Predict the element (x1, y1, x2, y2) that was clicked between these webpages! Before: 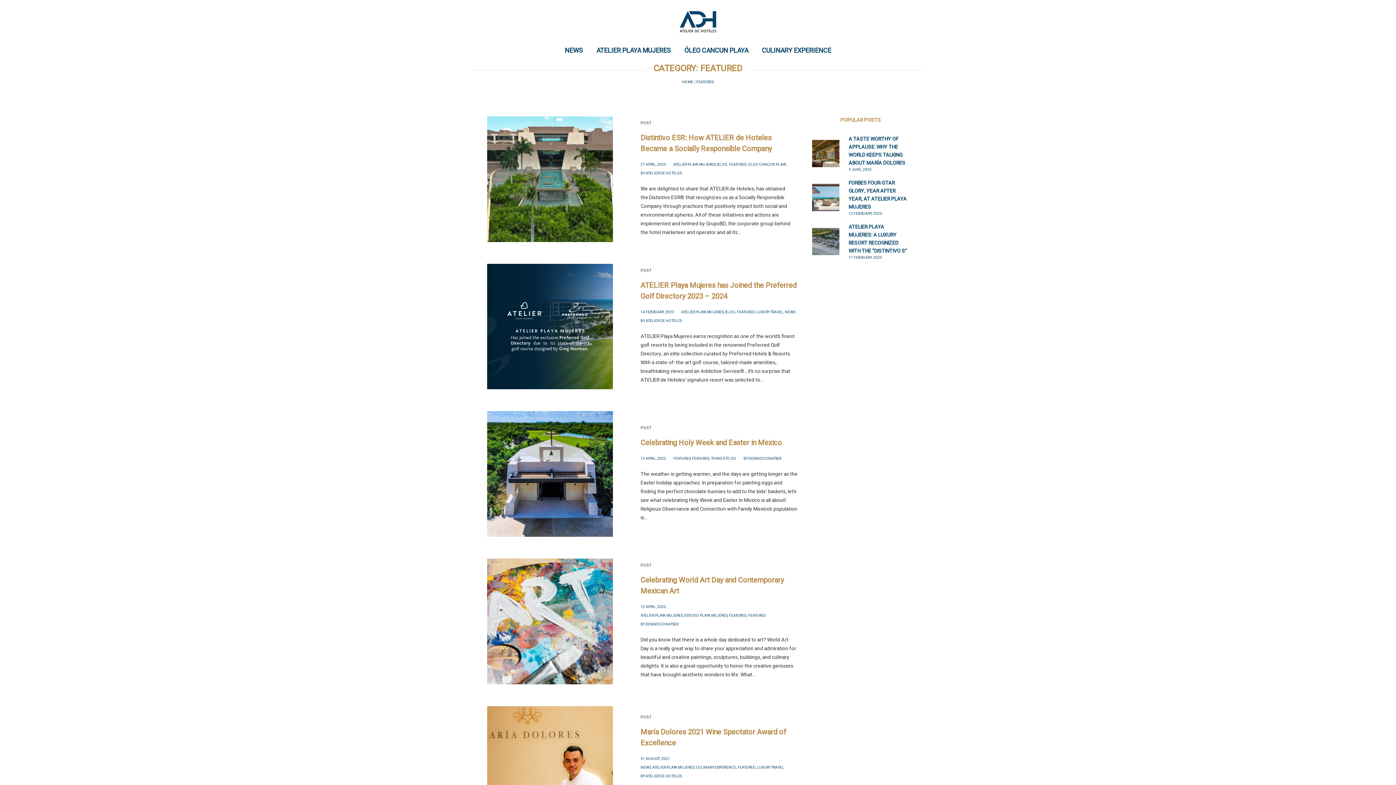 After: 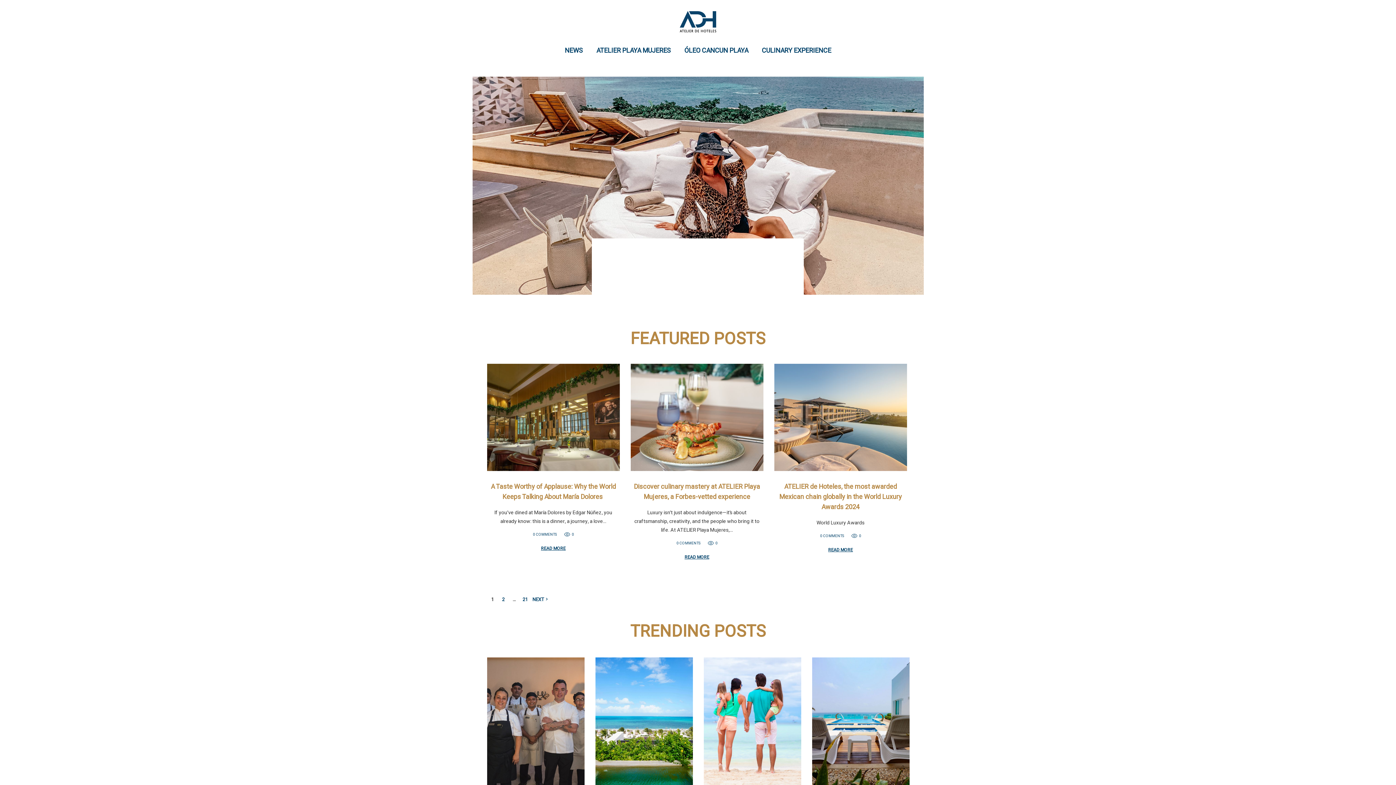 Action: bbox: (748, 456, 781, 461) label: DENNIS CONATSER